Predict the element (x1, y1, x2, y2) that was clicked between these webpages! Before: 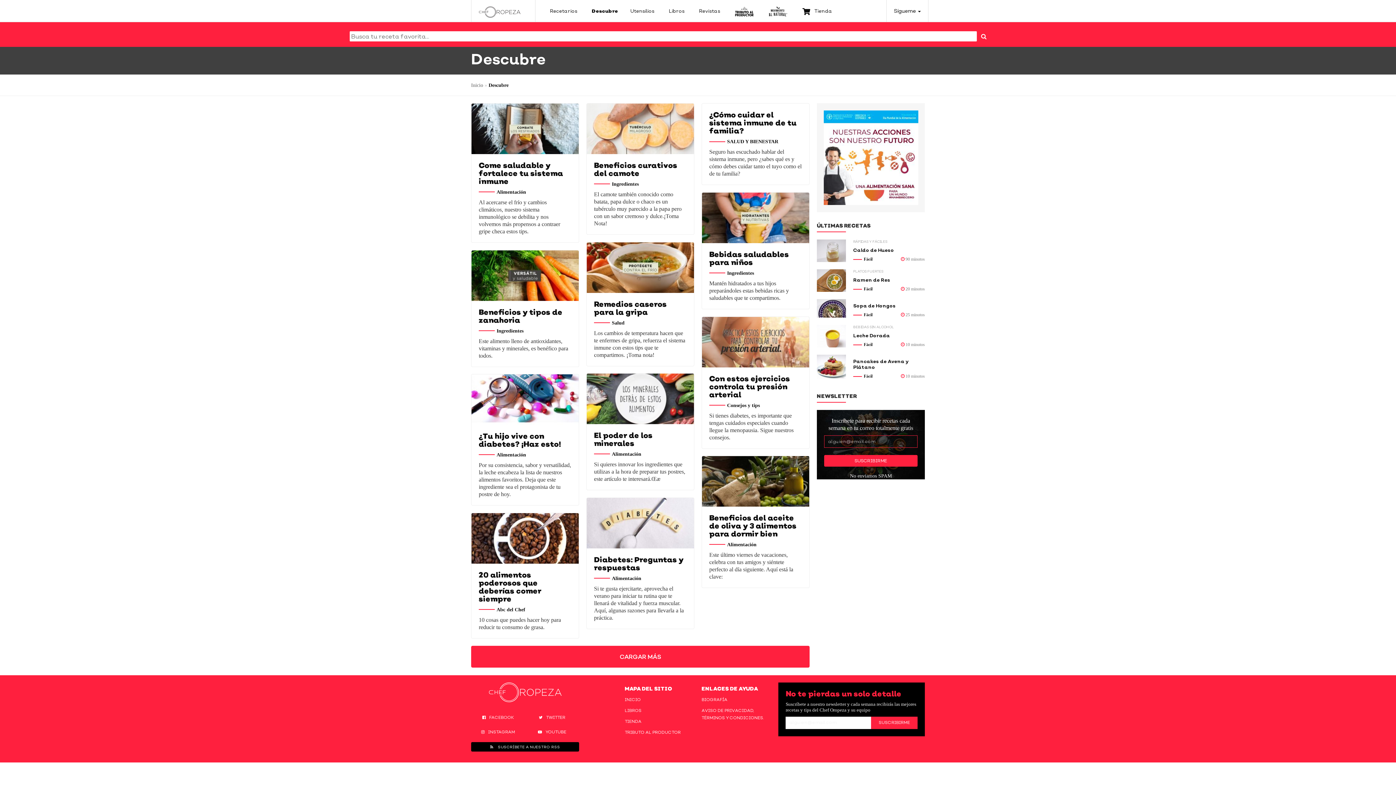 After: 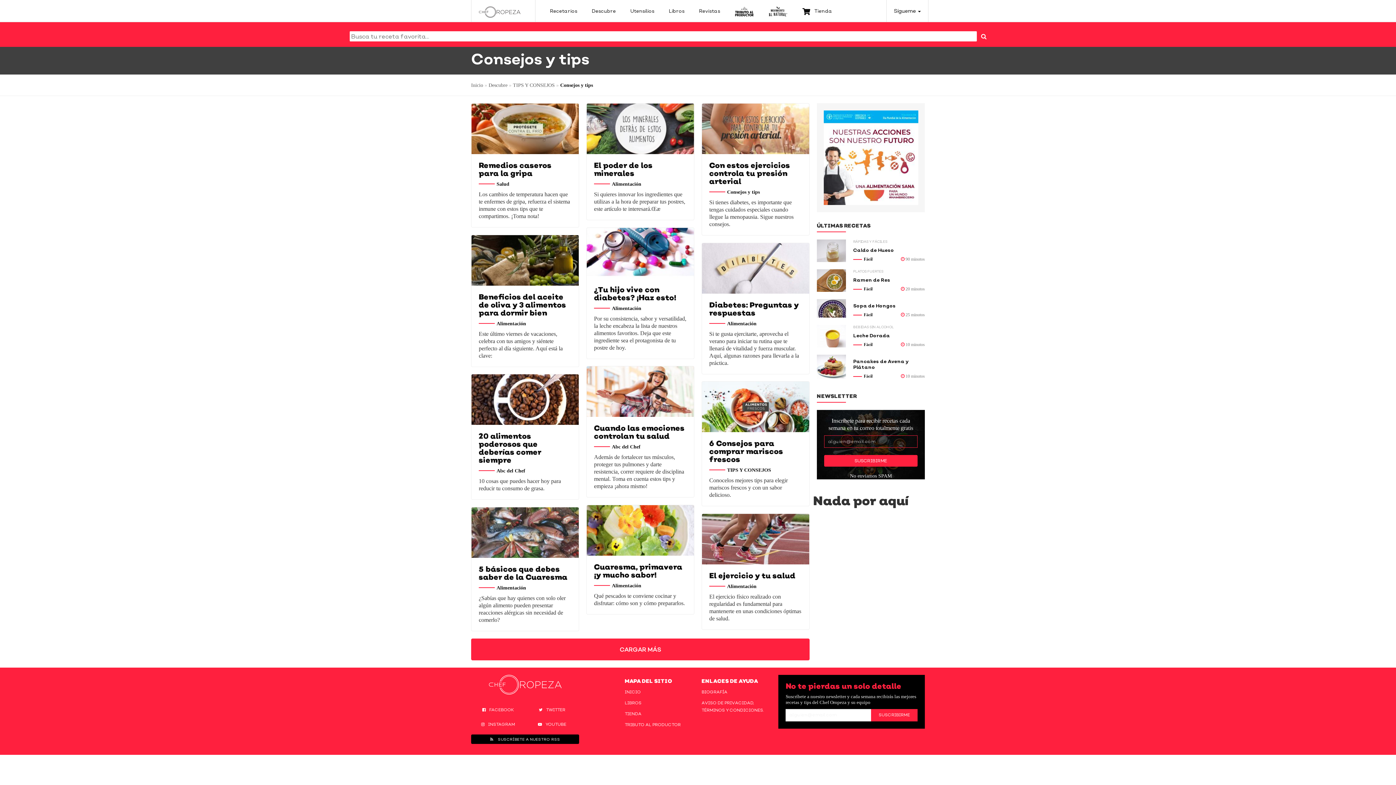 Action: label: Consejos y tips bbox: (709, 402, 760, 408)